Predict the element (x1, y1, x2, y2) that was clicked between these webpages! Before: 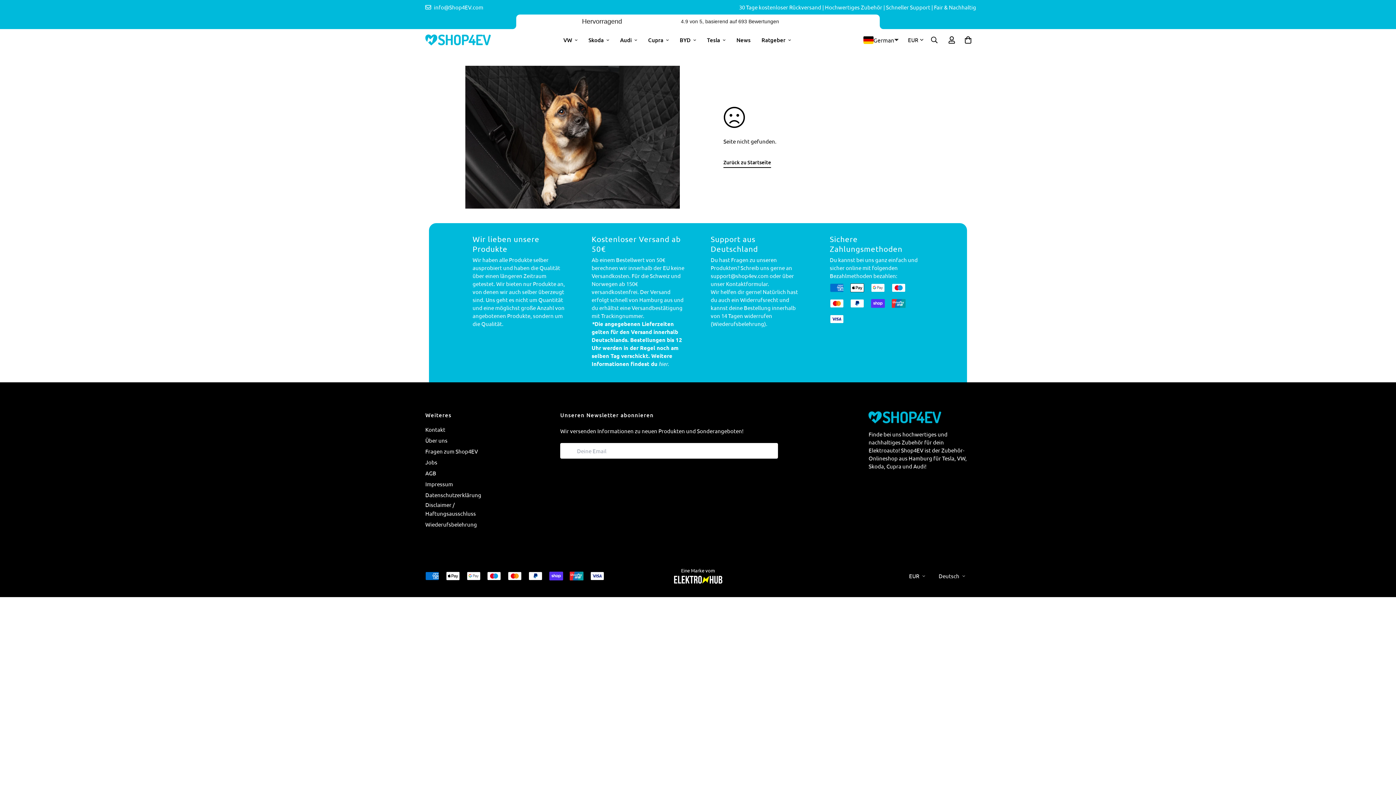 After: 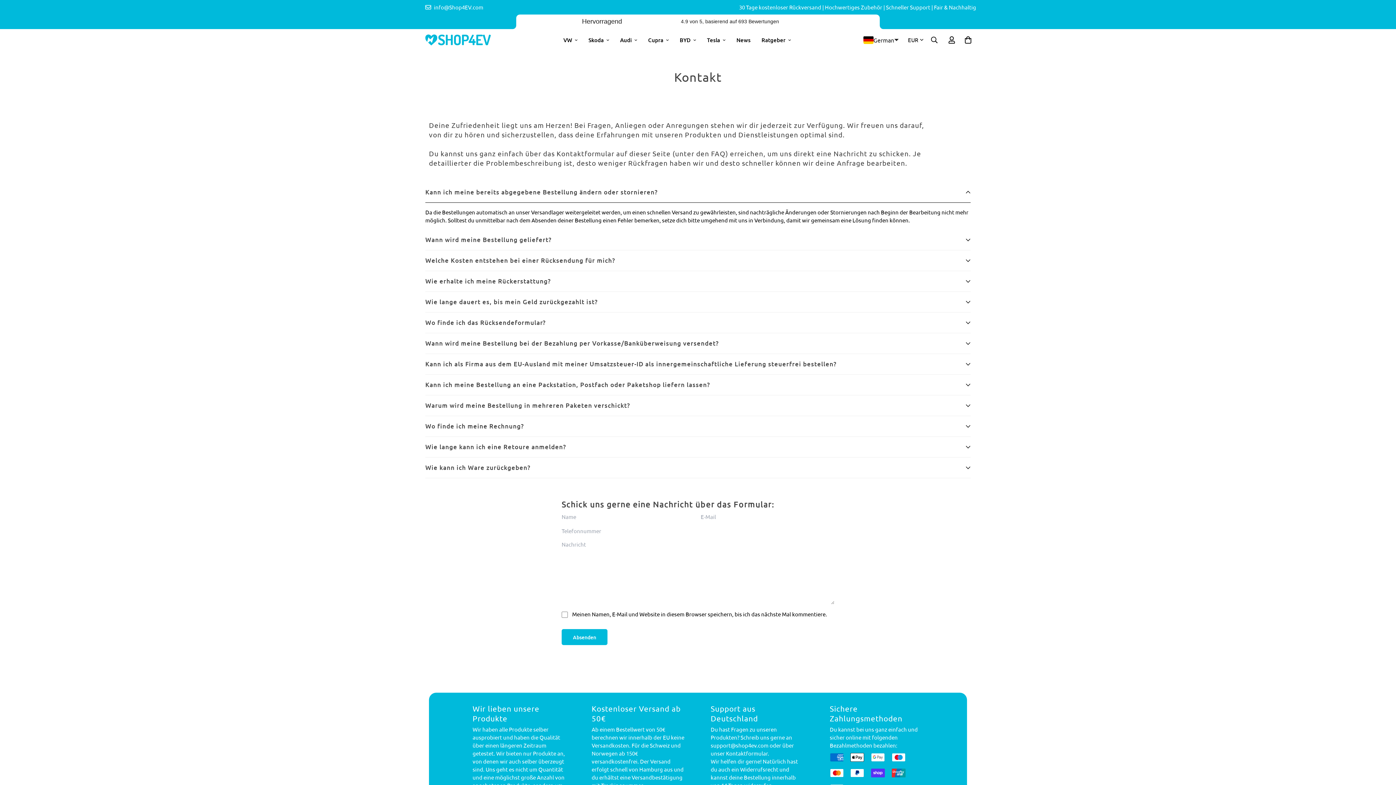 Action: bbox: (726, 280, 769, 287) label: Kontaktformular.